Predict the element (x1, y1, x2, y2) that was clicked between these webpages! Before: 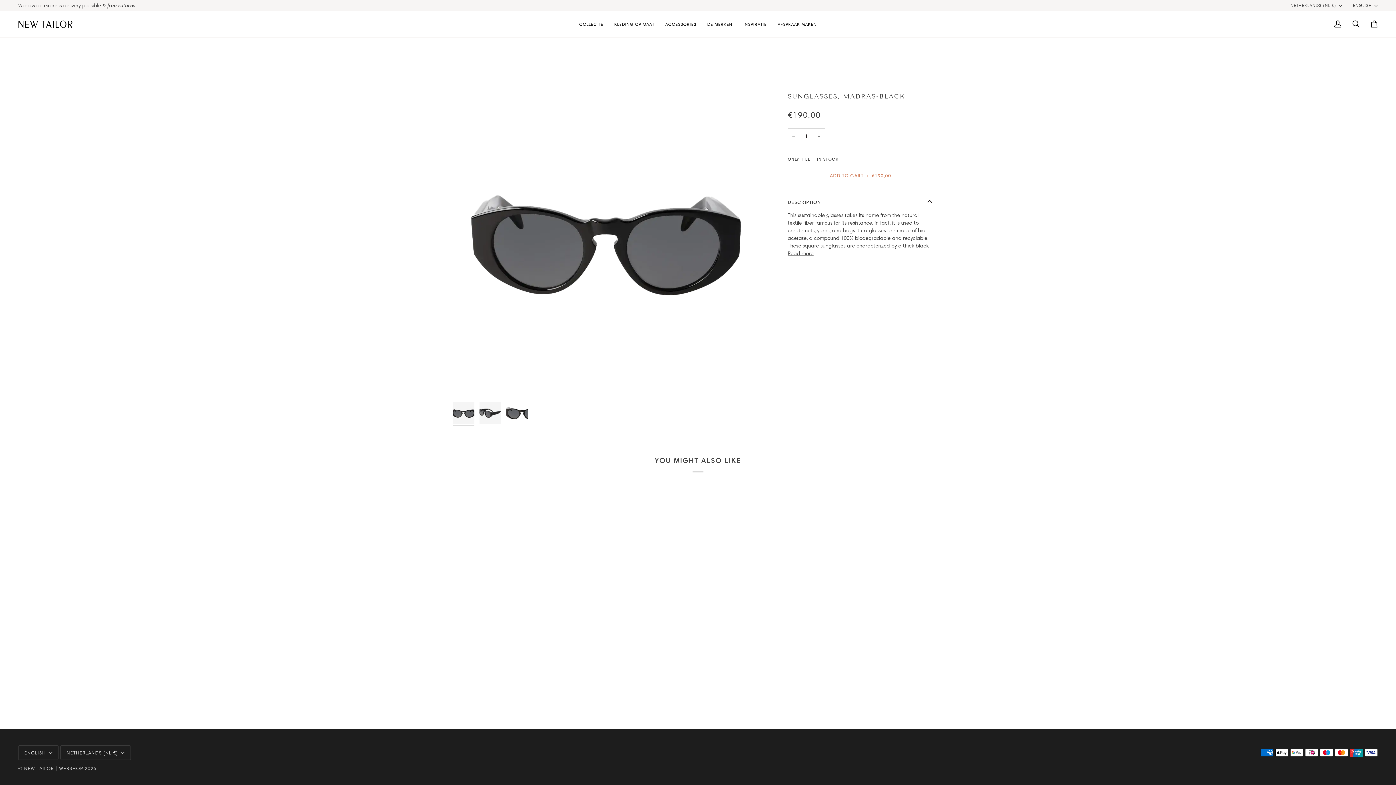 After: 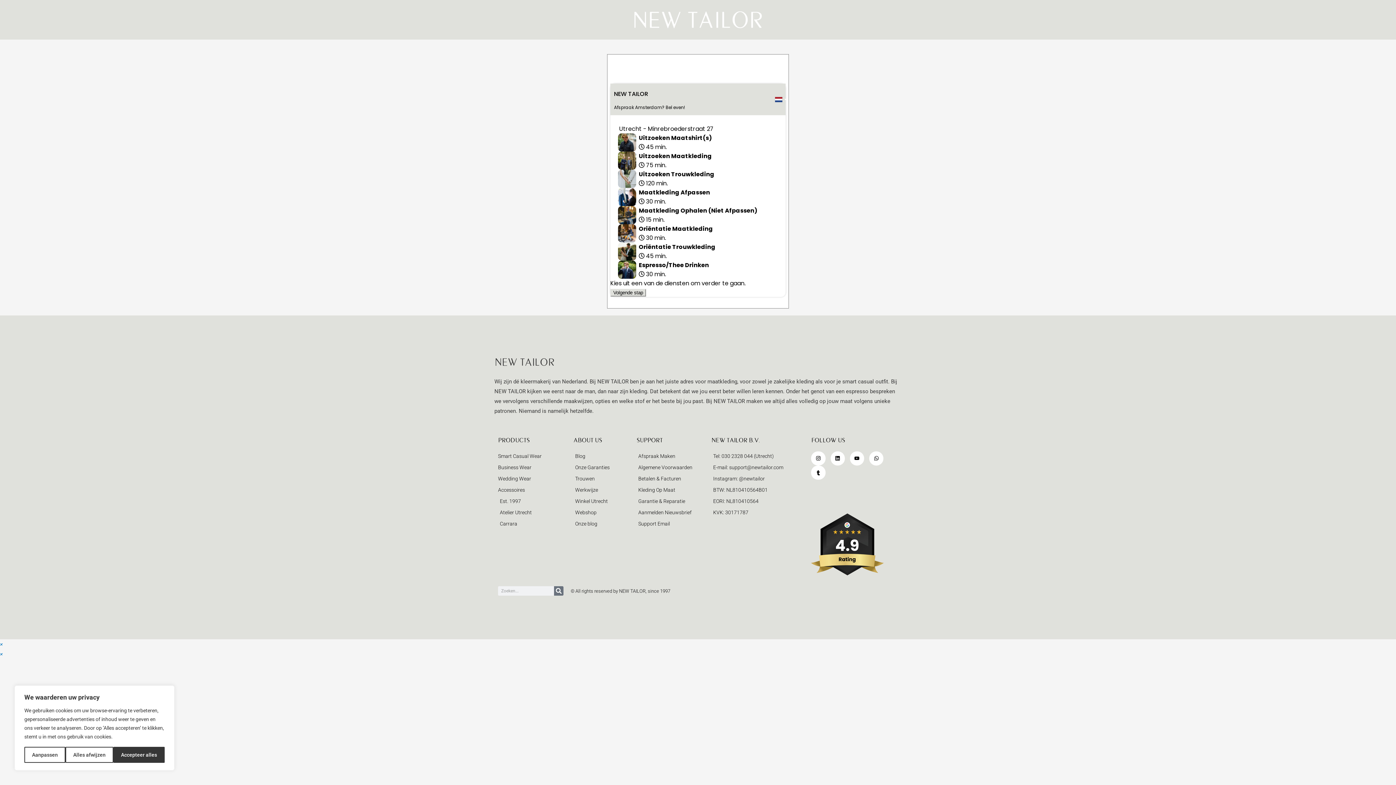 Action: bbox: (772, 10, 822, 37) label: AFSPRAAK MAKEN